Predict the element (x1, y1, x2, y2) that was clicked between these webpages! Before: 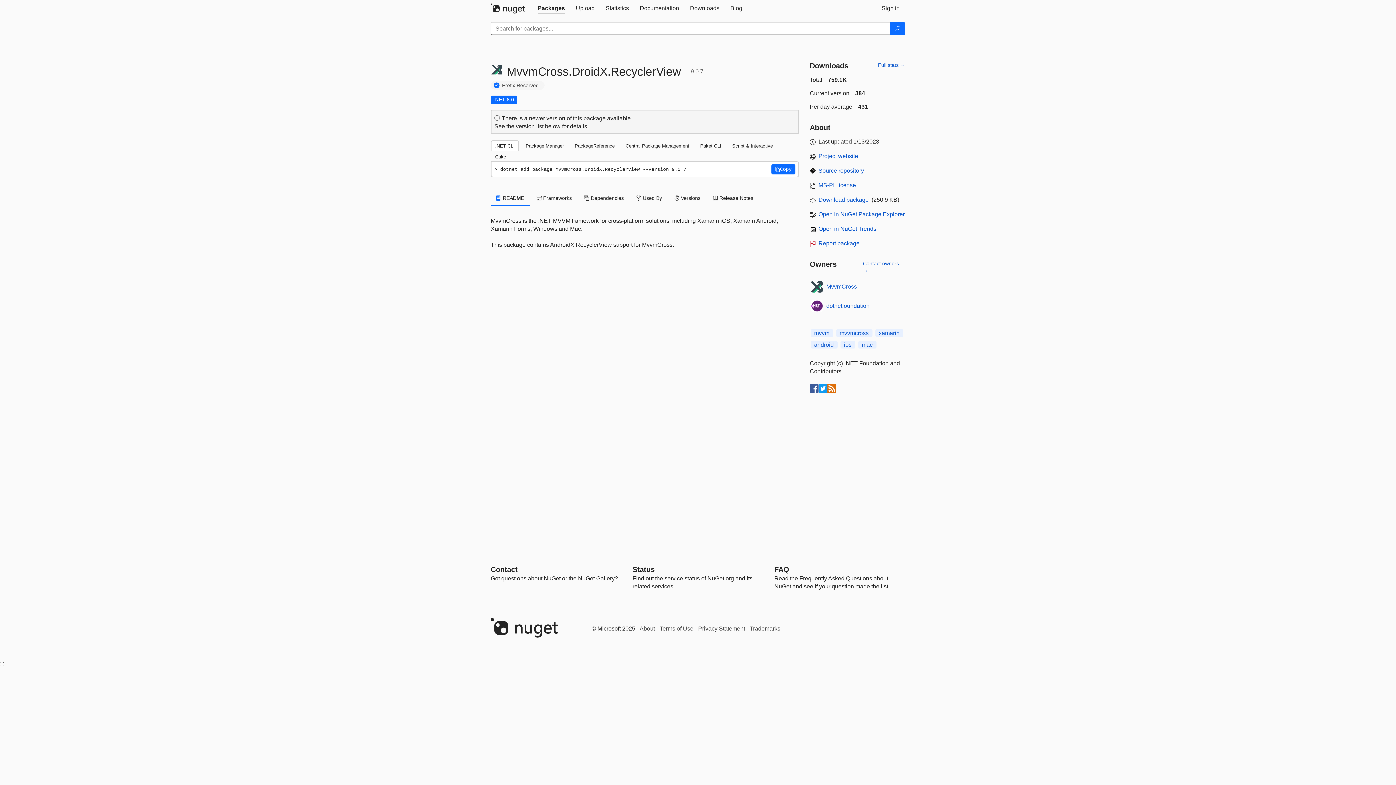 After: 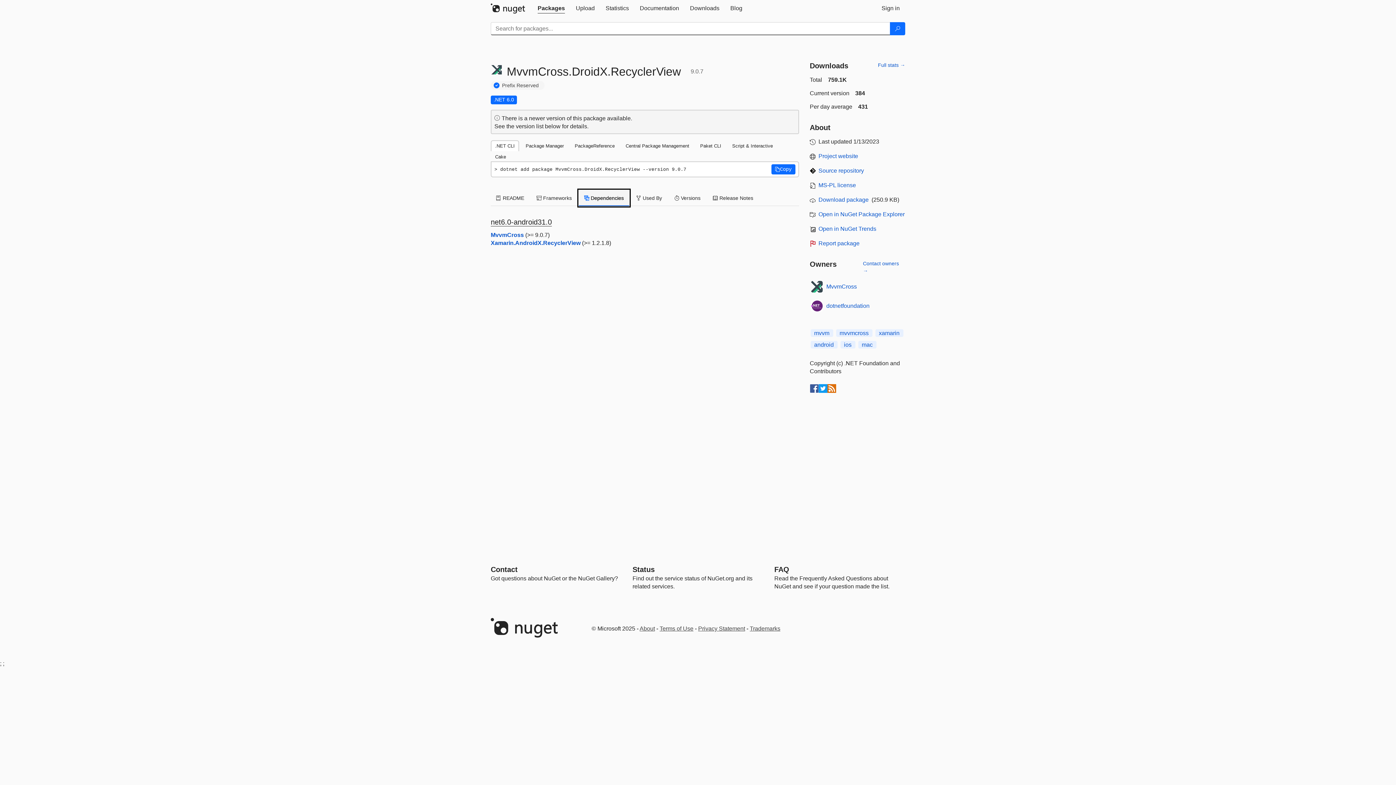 Action: bbox: (578, 190, 629, 206) label:  Dependencies